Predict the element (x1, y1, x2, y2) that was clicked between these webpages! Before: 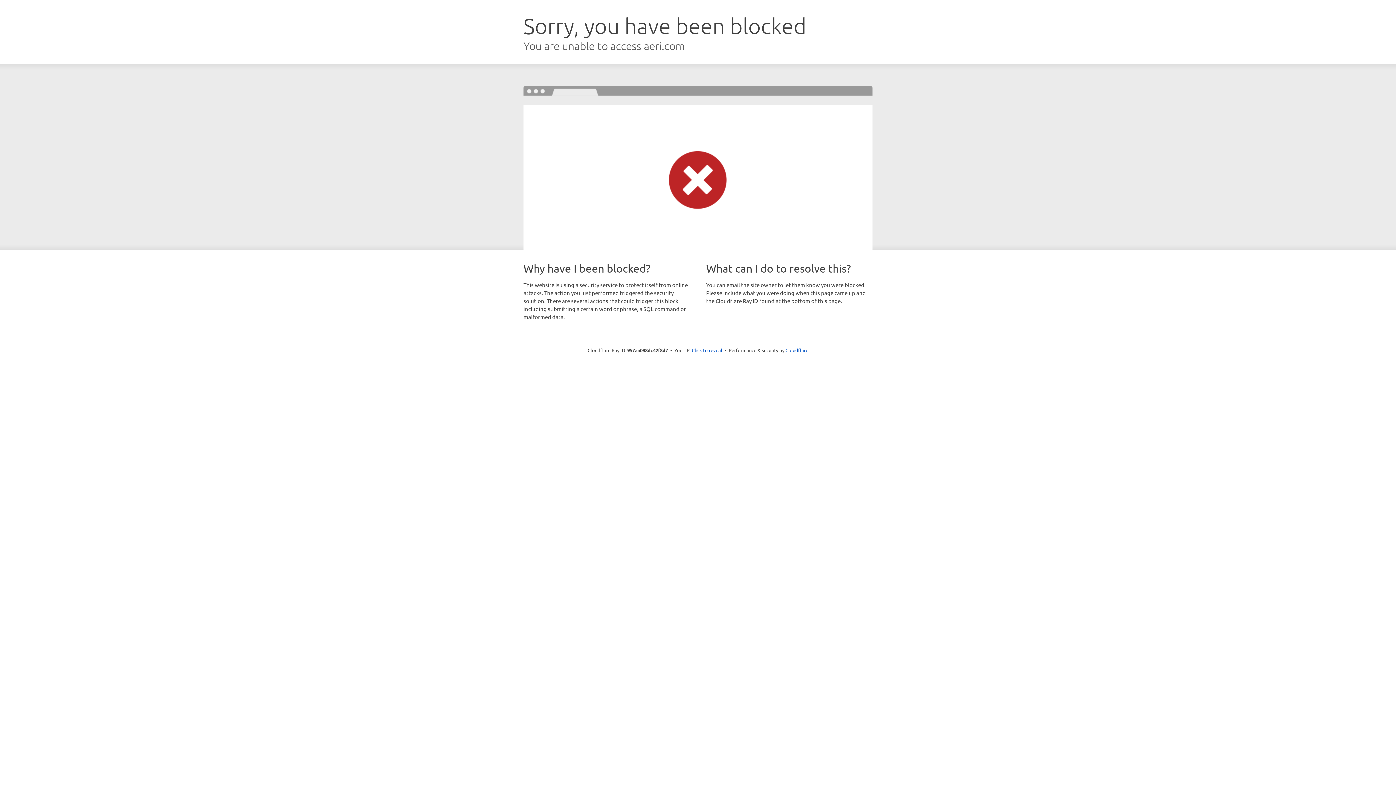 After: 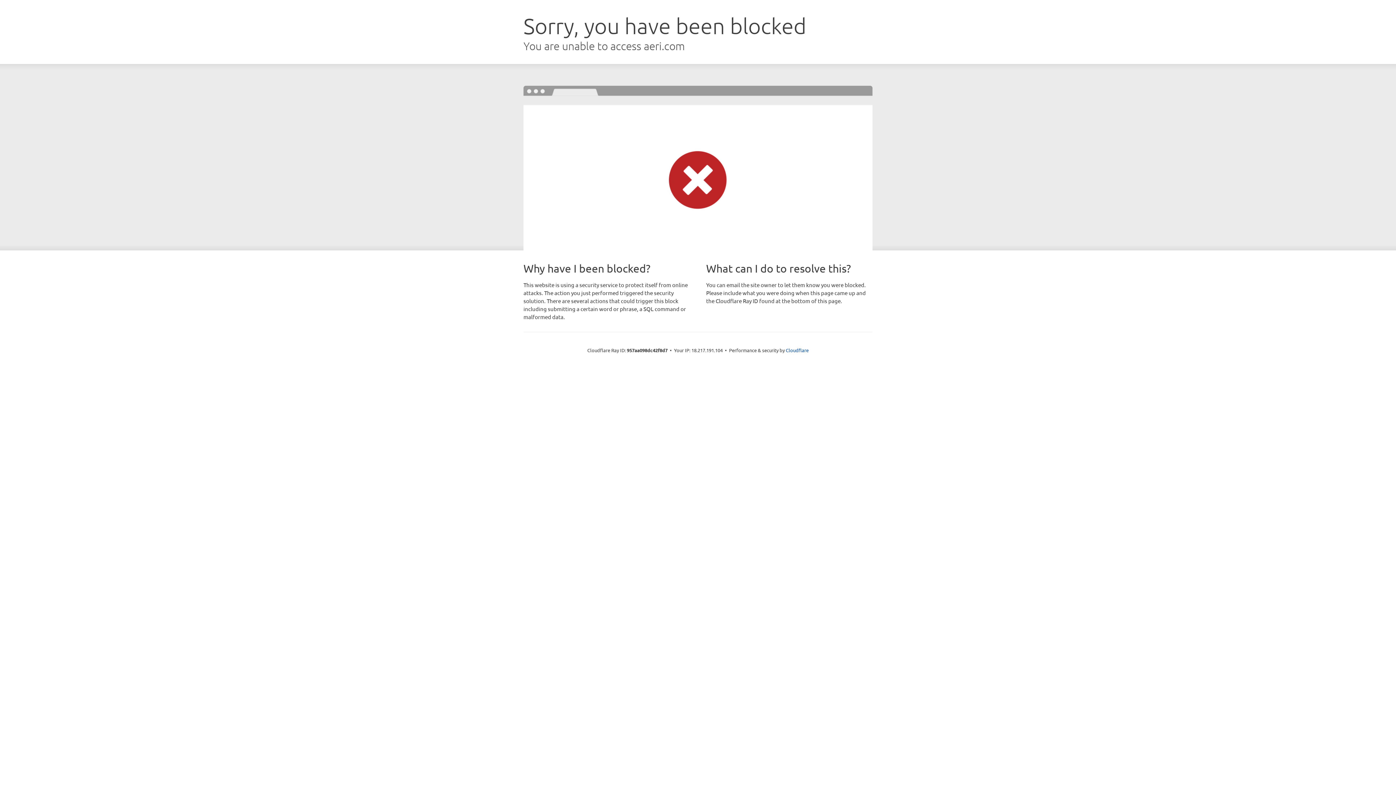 Action: label: Click to reveal bbox: (692, 346, 722, 353)